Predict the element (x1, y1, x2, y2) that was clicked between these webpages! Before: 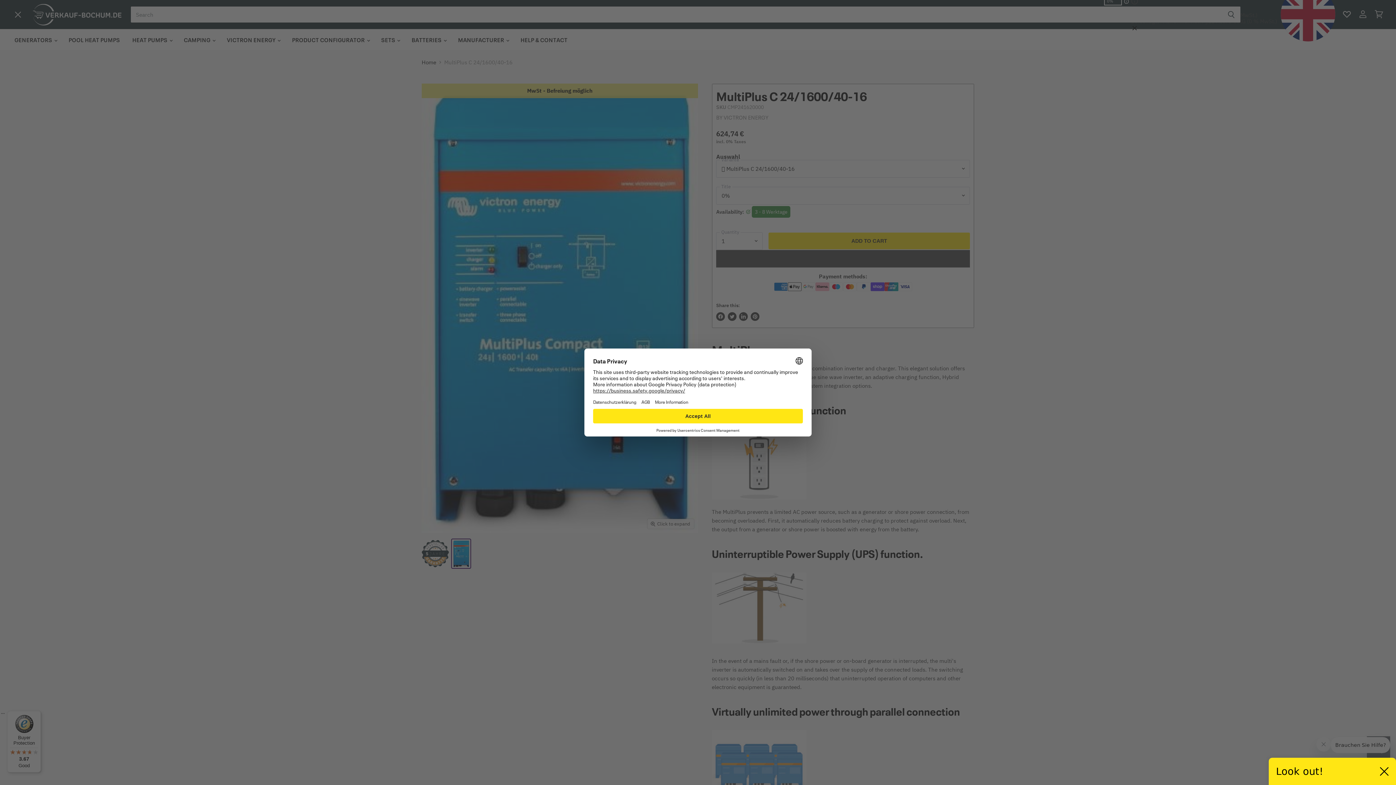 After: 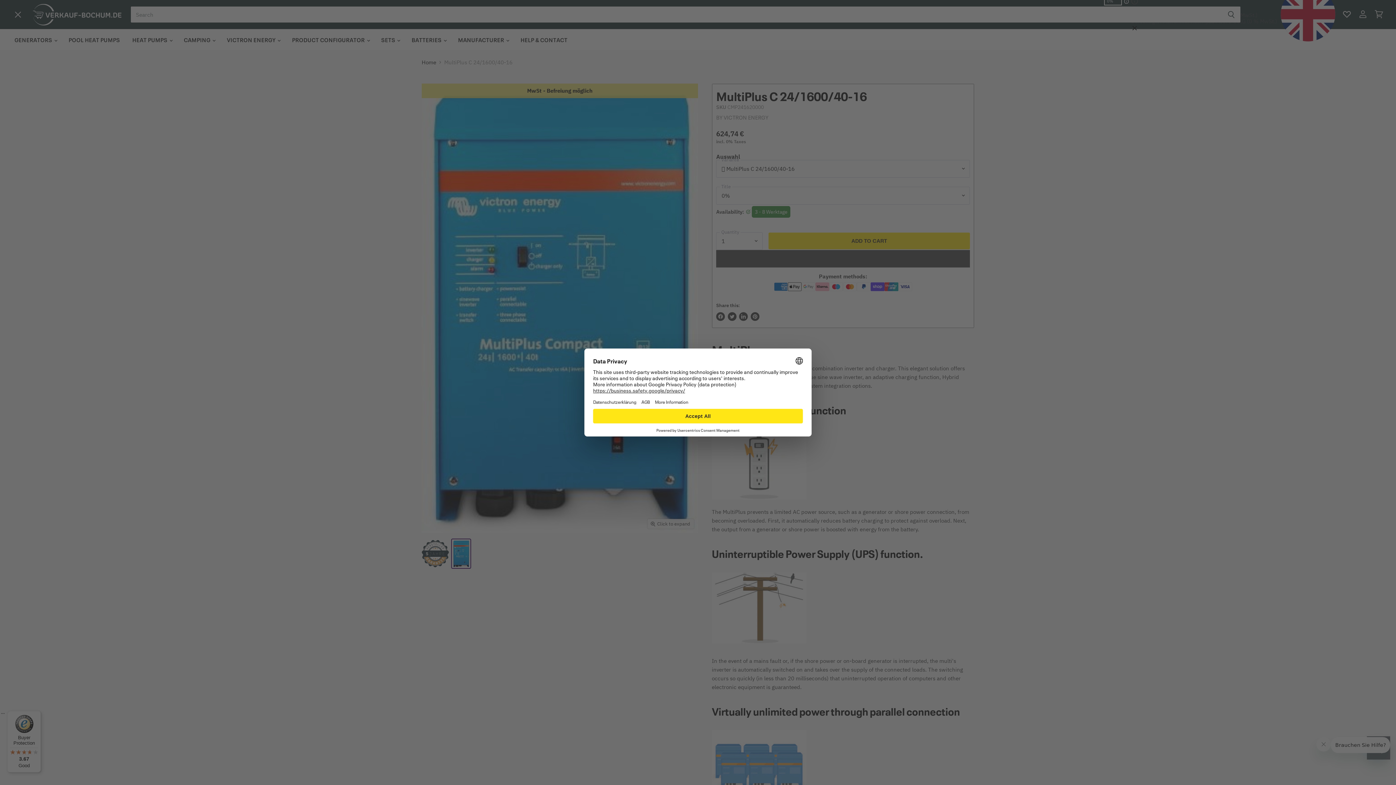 Action: bbox: (1380, 767, 1389, 776)